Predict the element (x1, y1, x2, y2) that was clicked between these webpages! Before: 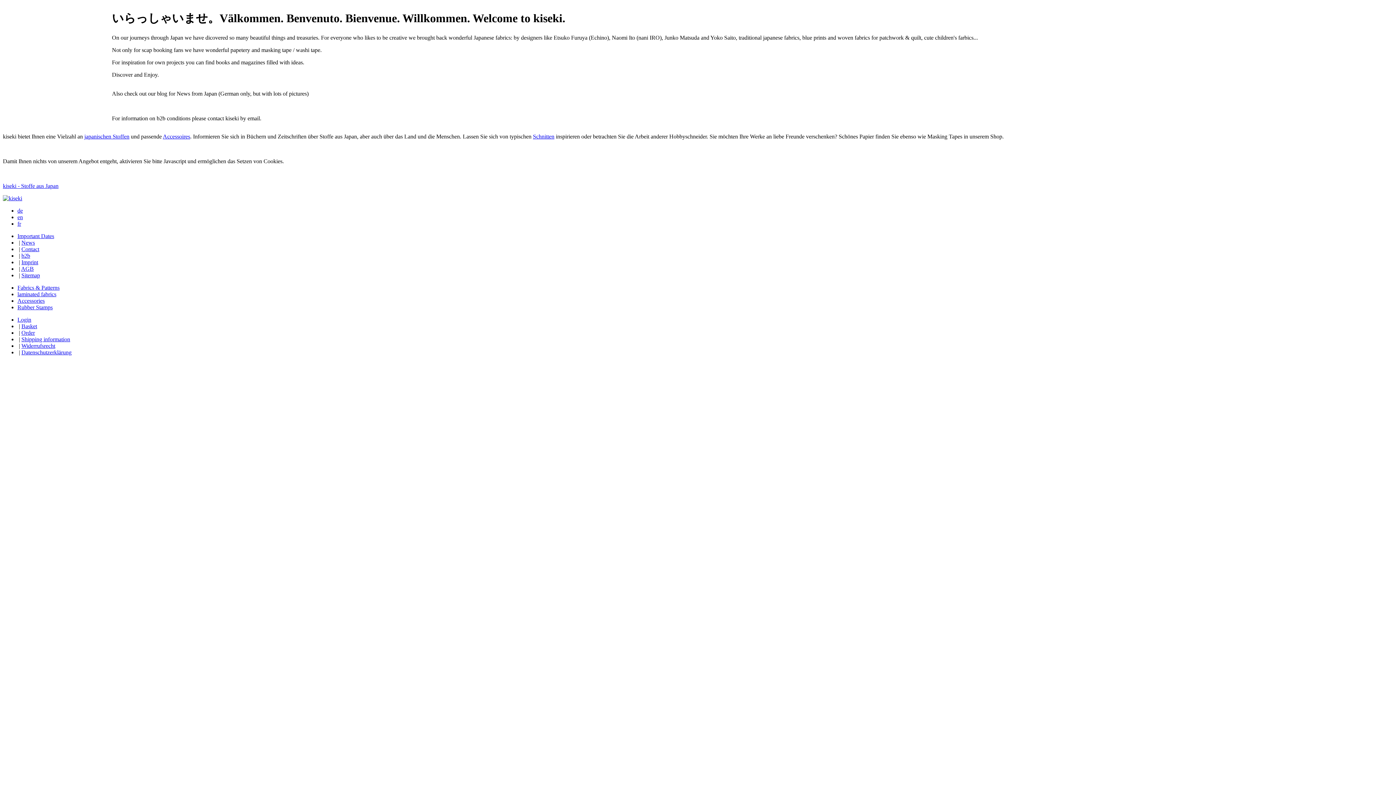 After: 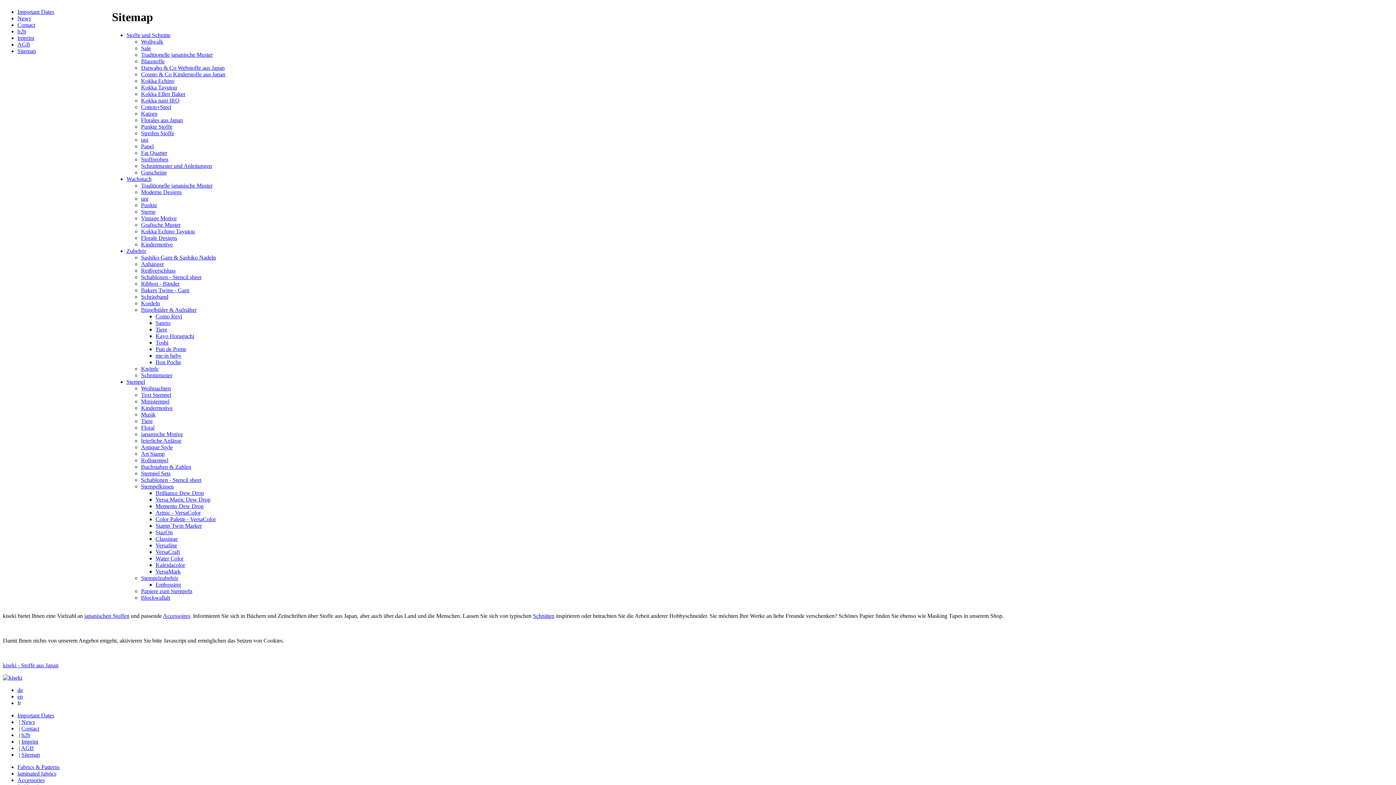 Action: bbox: (21, 272, 40, 278) label: Sitemap